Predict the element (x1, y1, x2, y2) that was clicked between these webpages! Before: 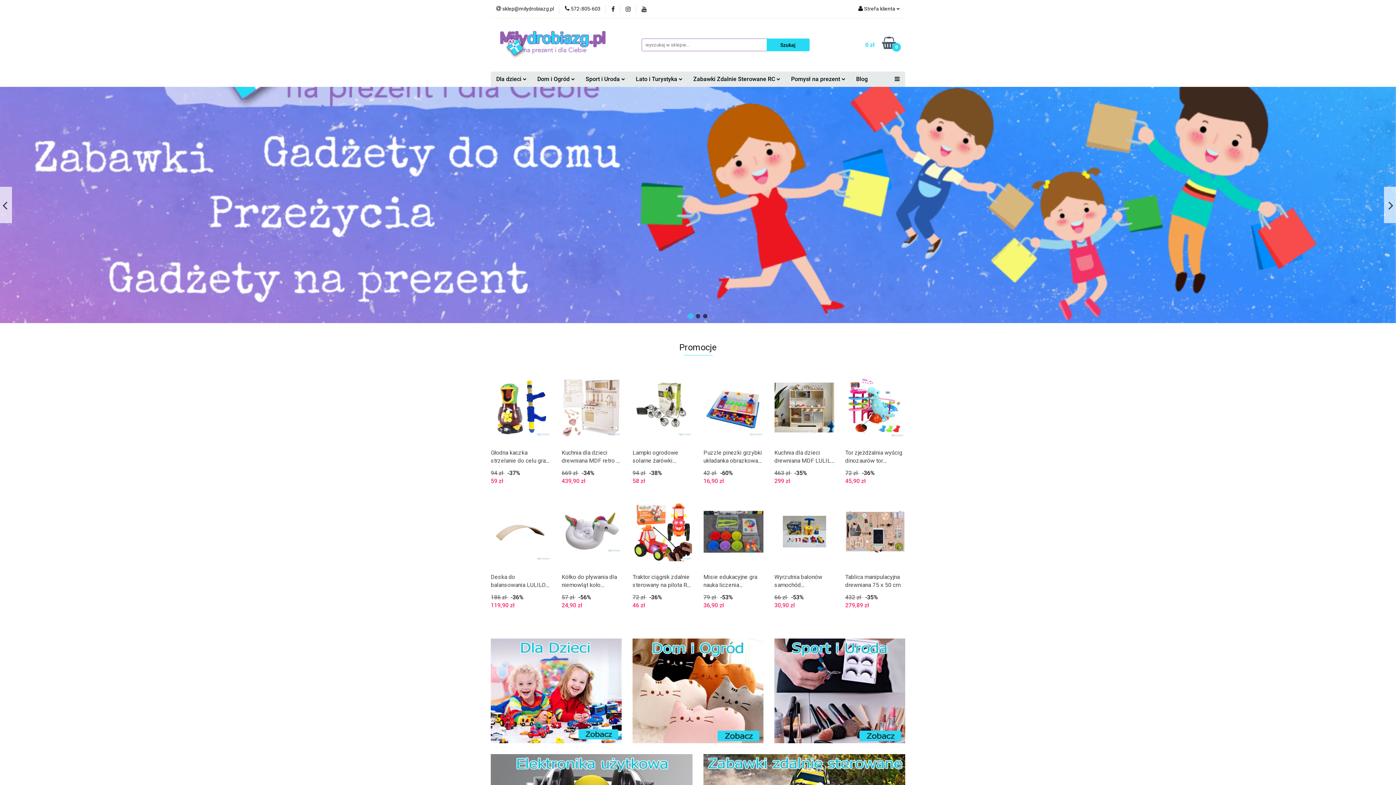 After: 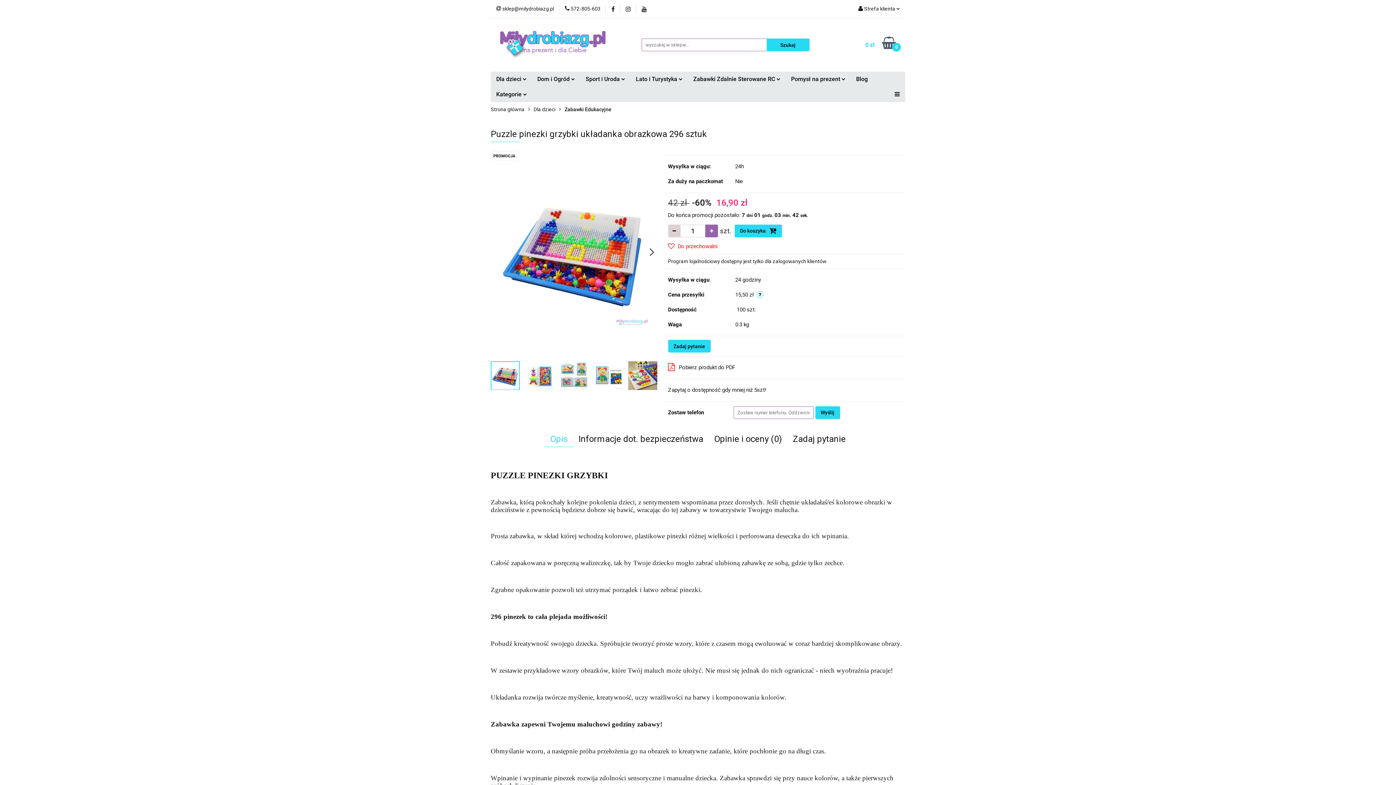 Action: label: Puzzle pinezki grzybki układanka obrazkowa 296 sztuk bbox: (703, 449, 763, 465)